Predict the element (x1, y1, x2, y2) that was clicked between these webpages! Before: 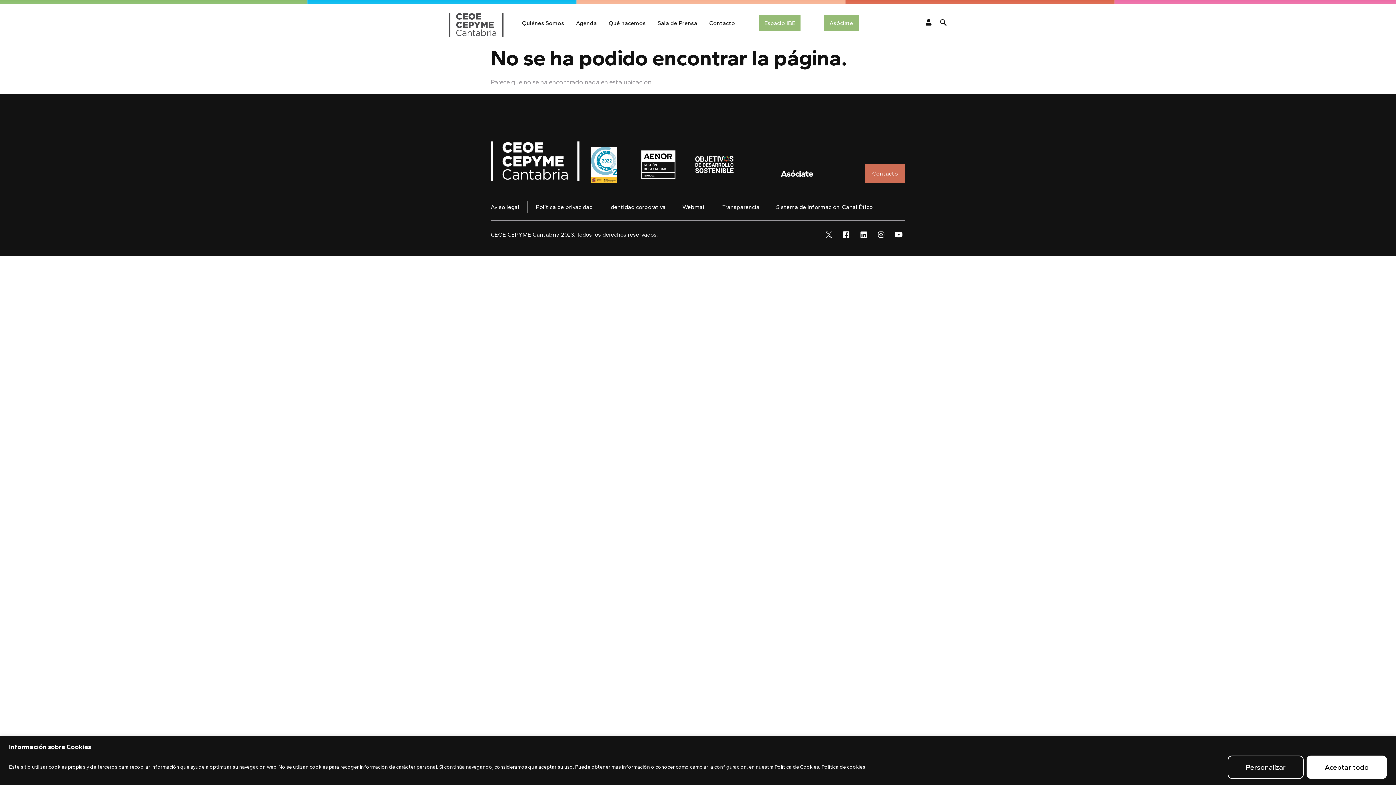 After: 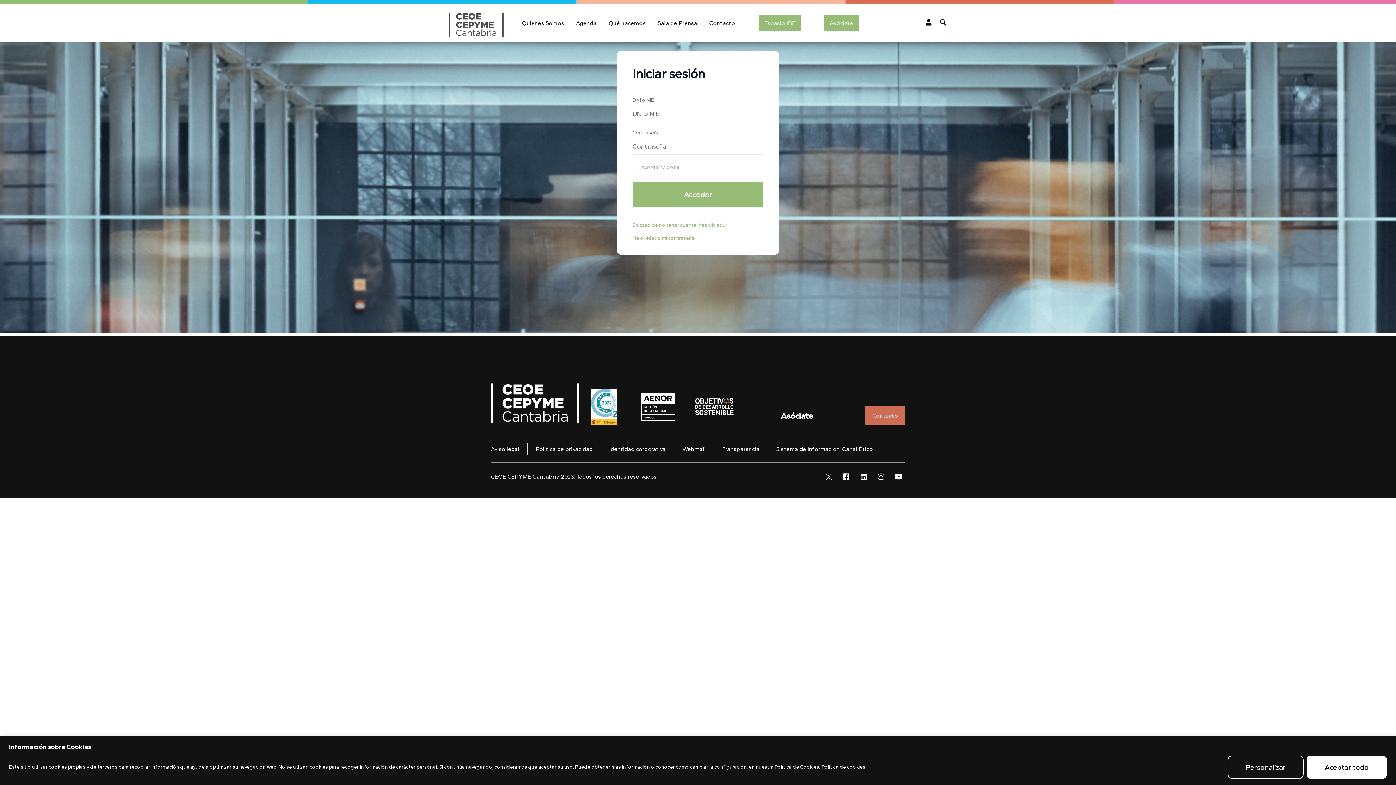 Action: bbox: (925, 18, 932, 25)